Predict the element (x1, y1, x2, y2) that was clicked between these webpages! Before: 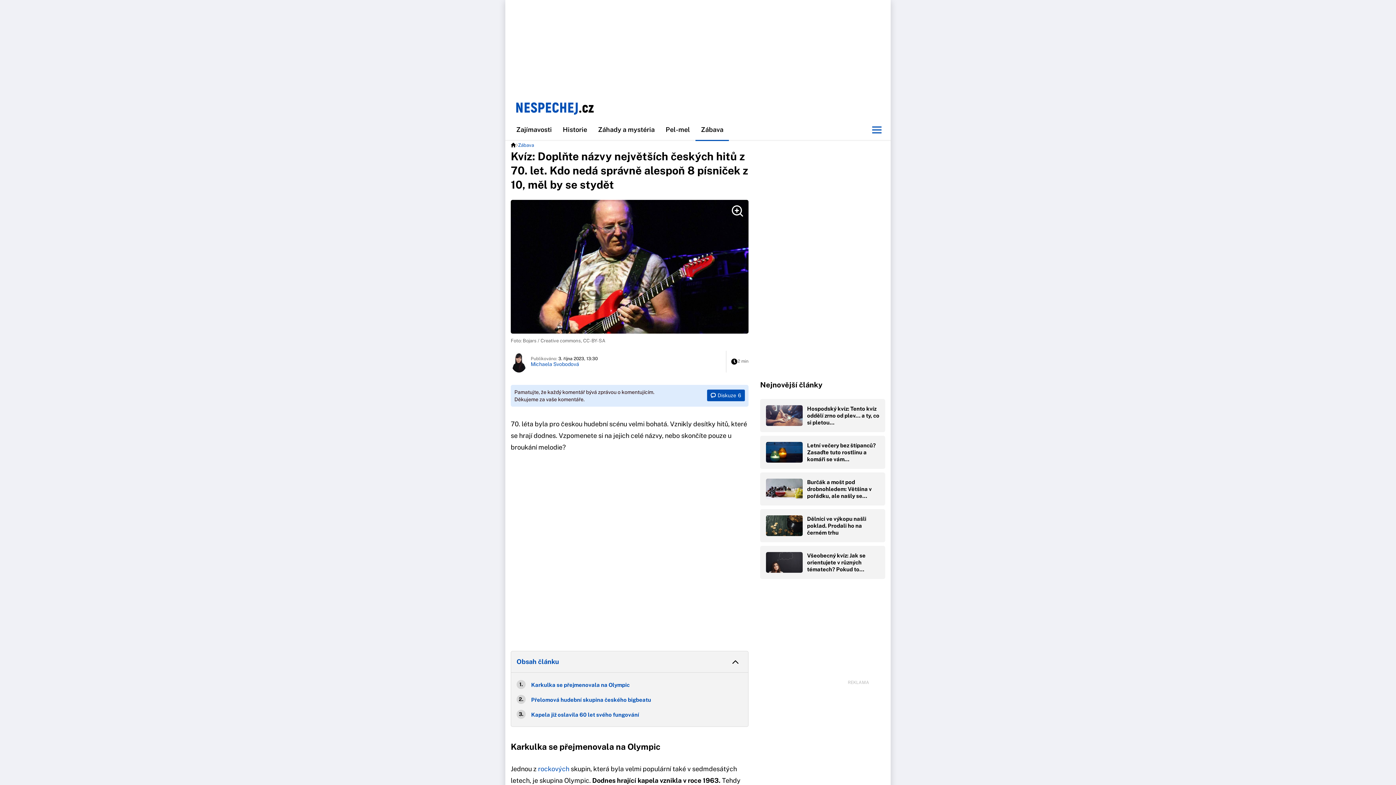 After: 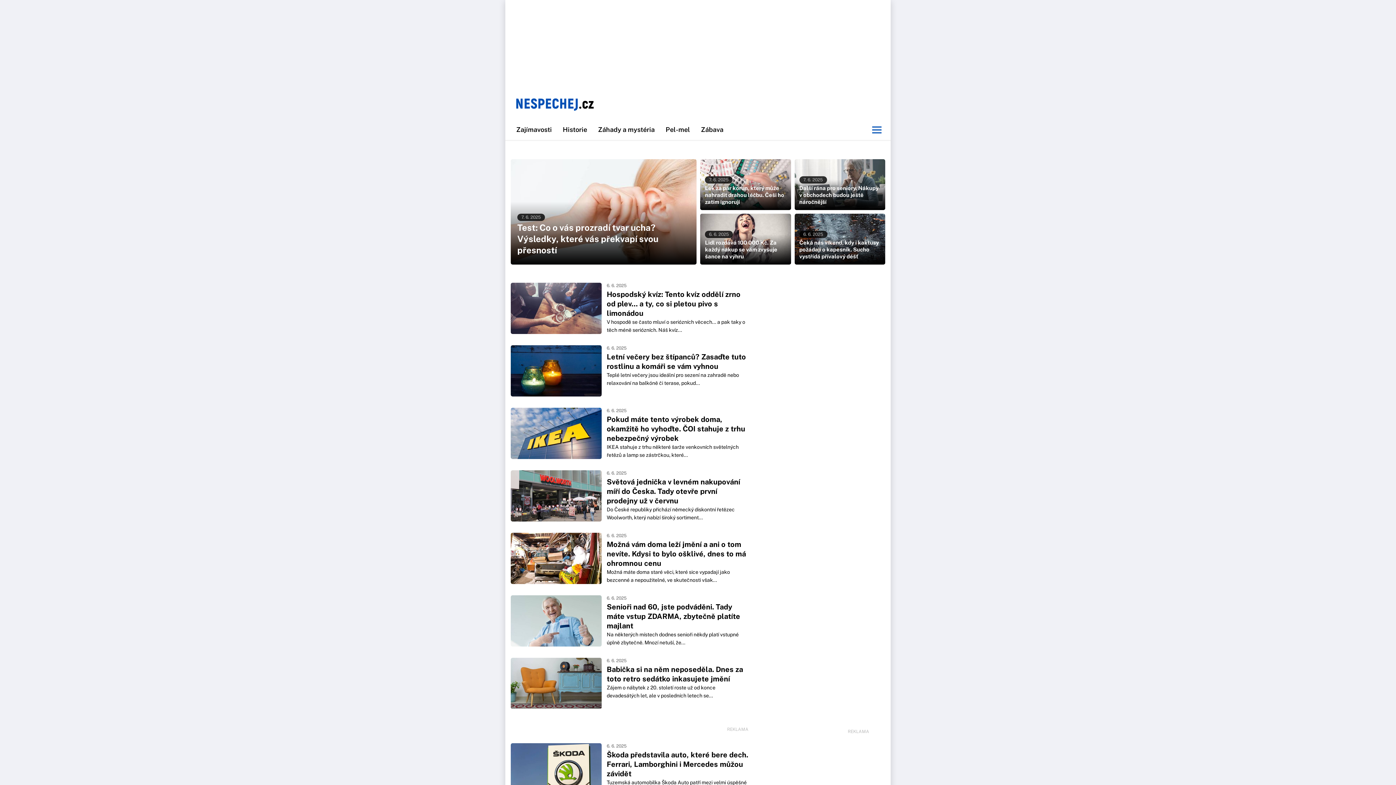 Action: bbox: (516, 102, 593, 114)